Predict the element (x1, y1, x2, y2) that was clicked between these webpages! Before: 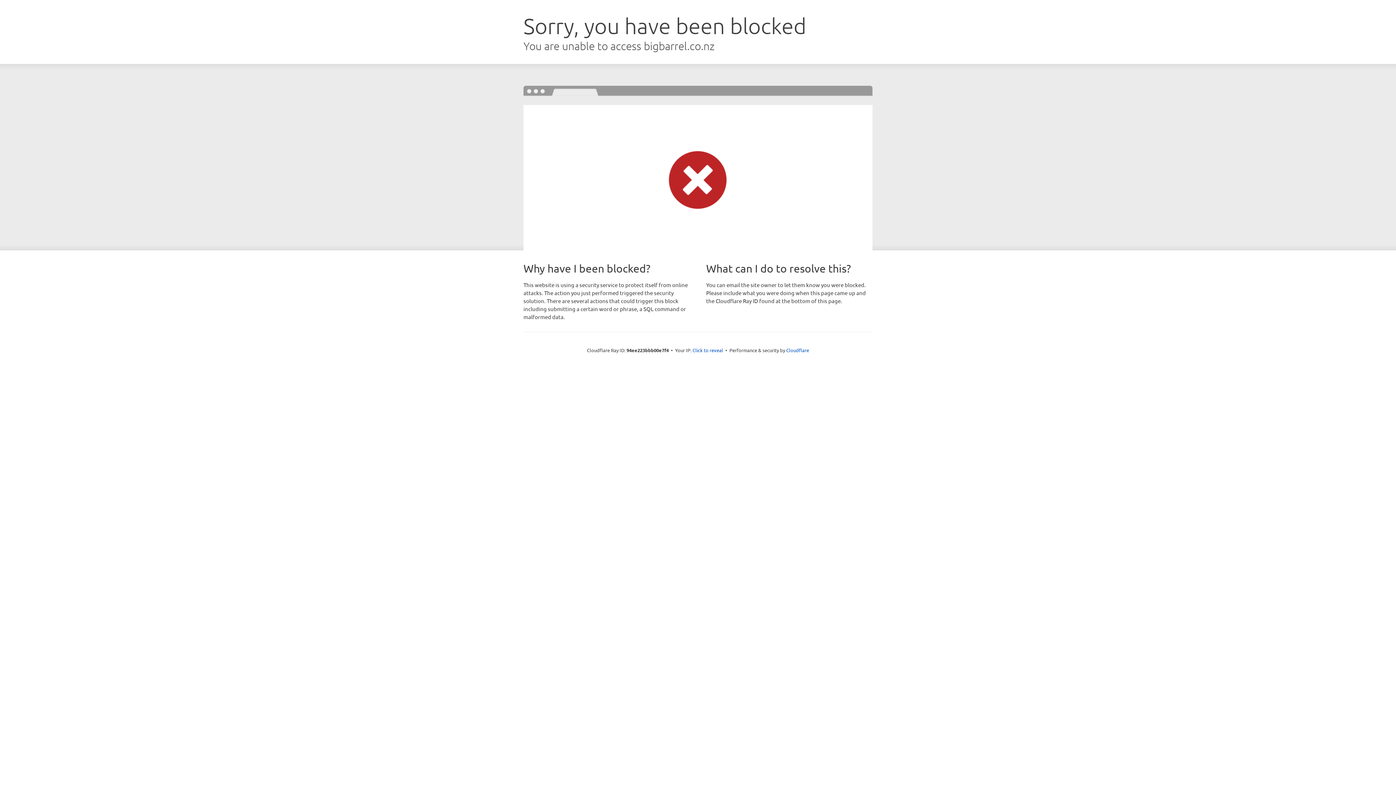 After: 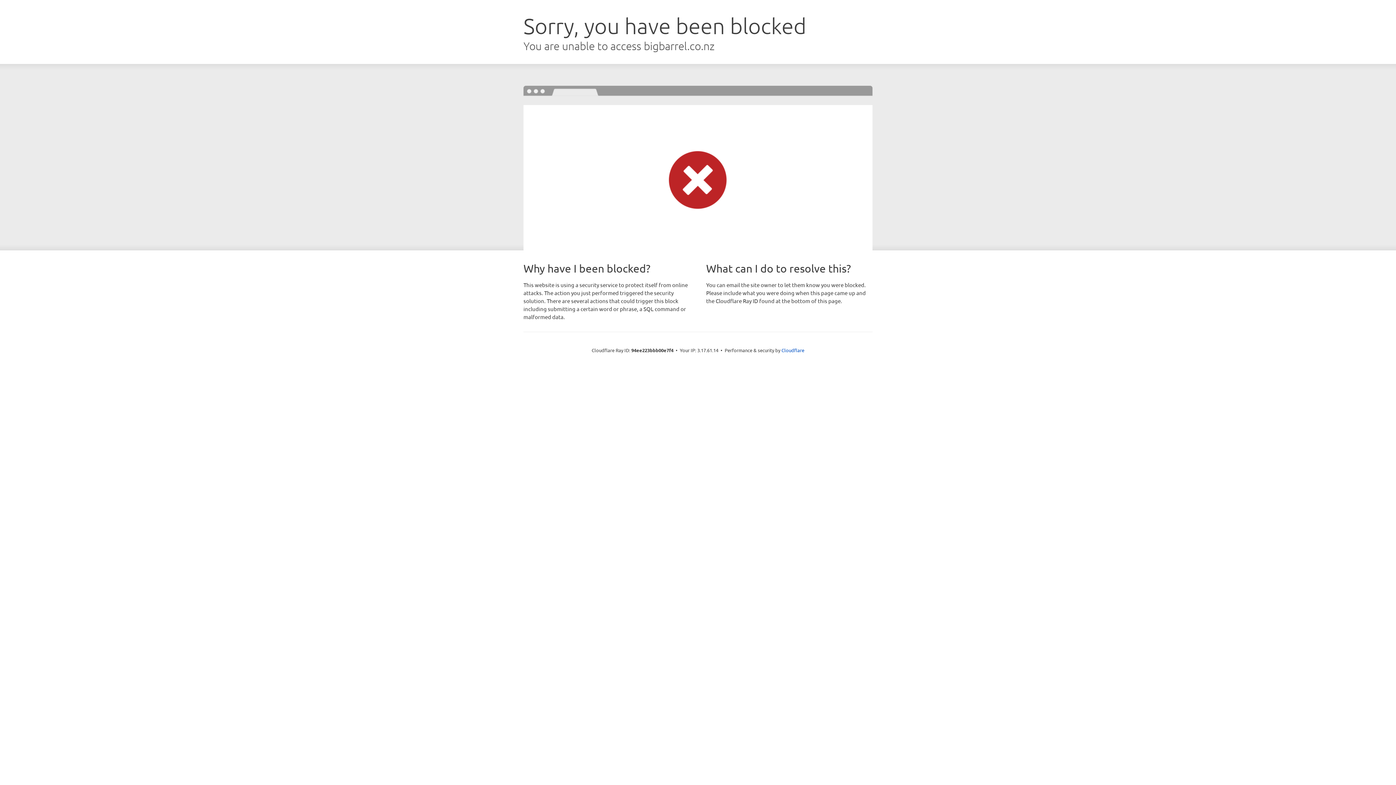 Action: bbox: (692, 346, 723, 353) label: Click to reveal